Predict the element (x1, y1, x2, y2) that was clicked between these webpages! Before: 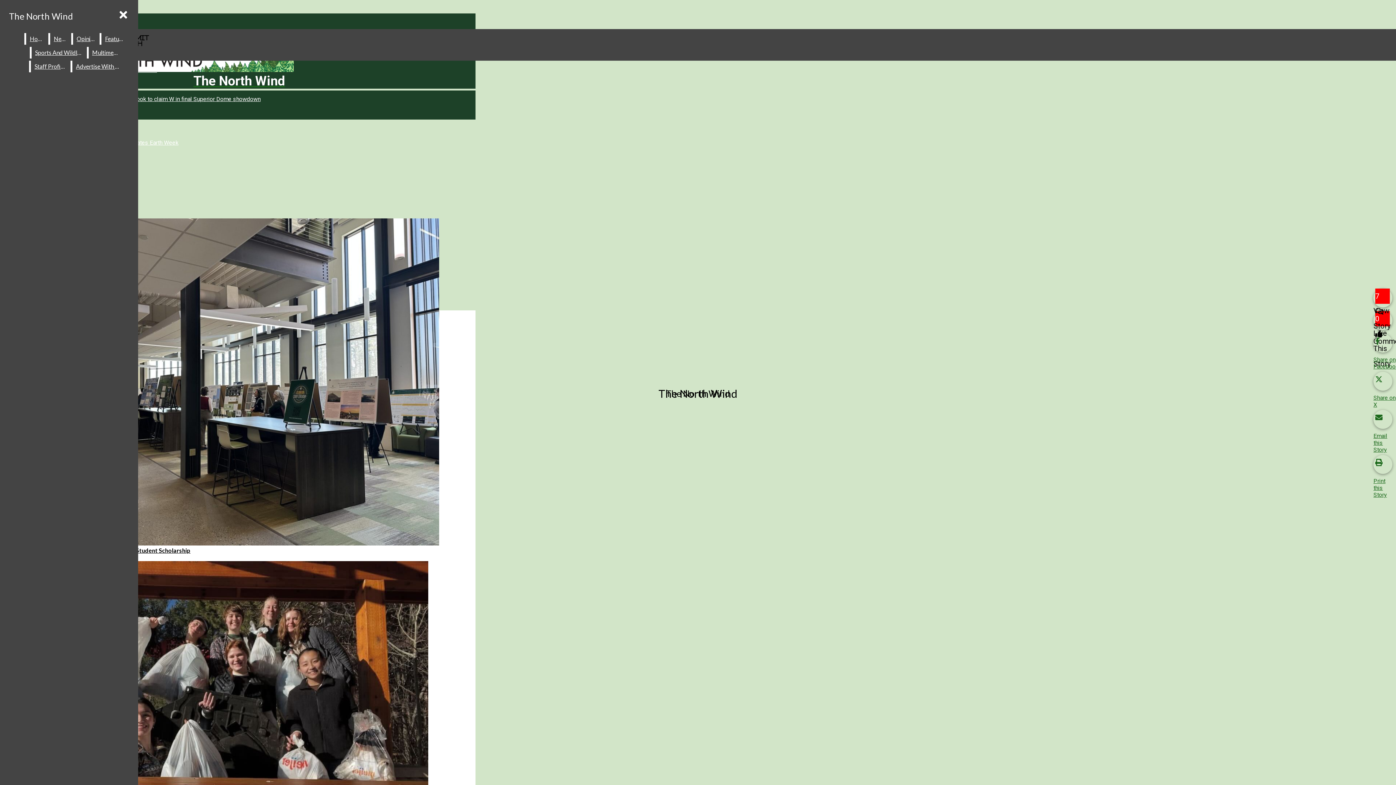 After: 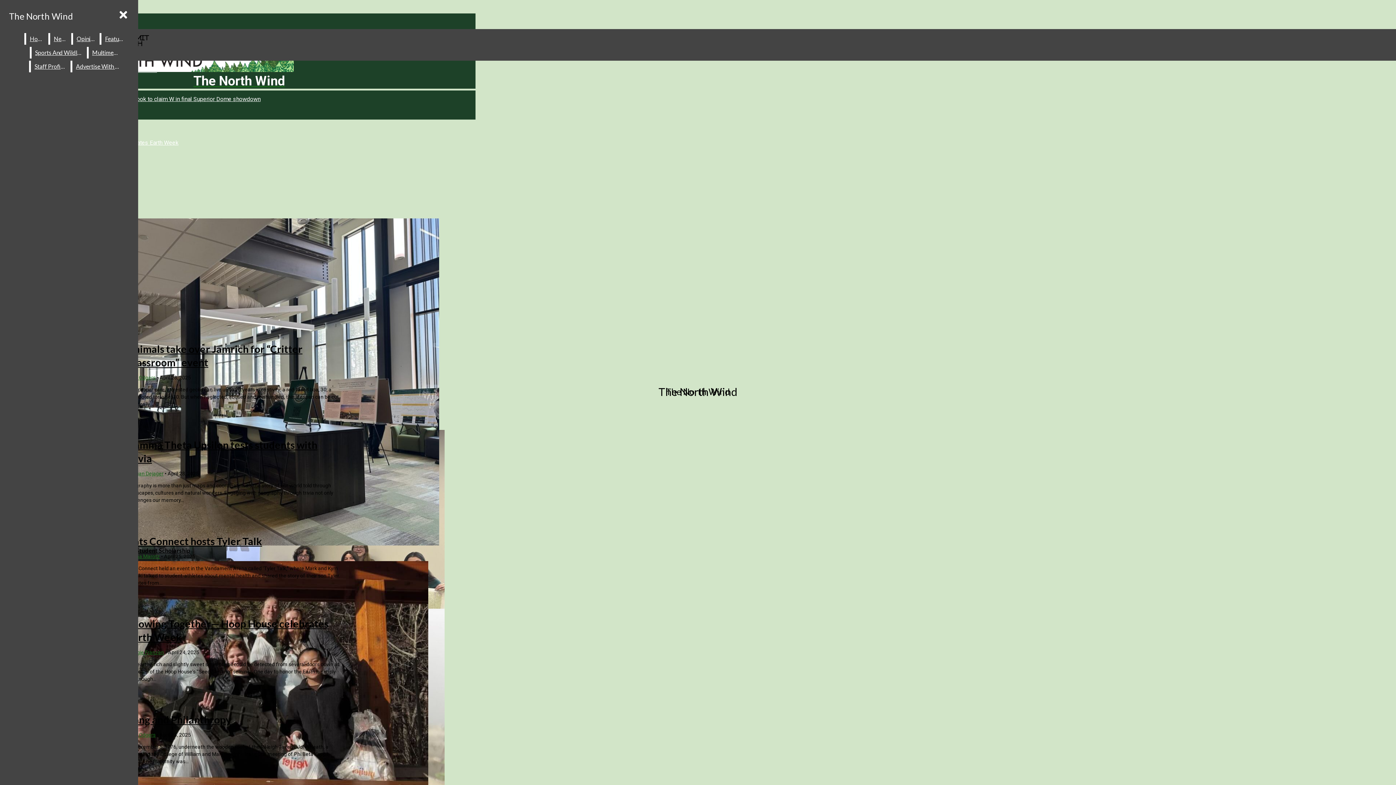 Action: bbox: (101, 33, 128, 44) label: Features